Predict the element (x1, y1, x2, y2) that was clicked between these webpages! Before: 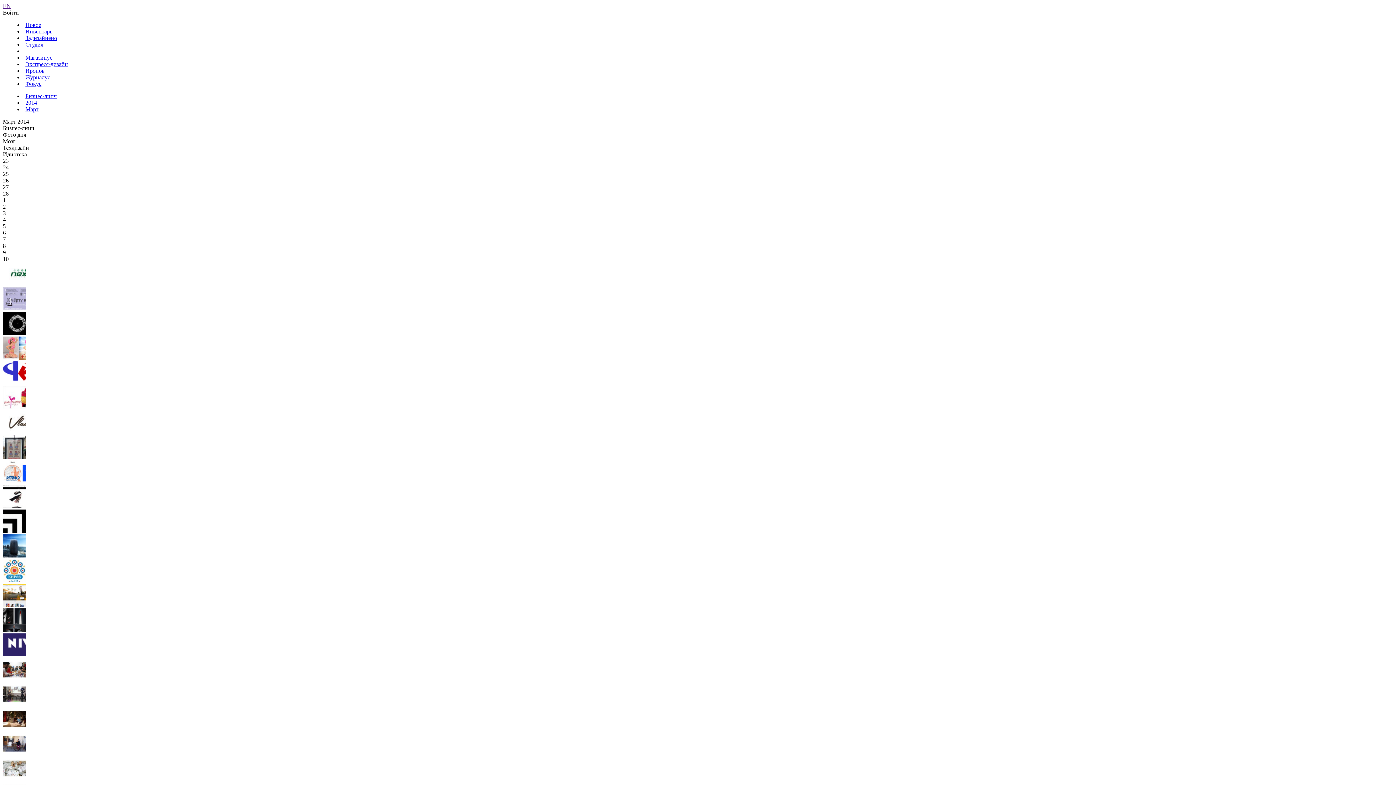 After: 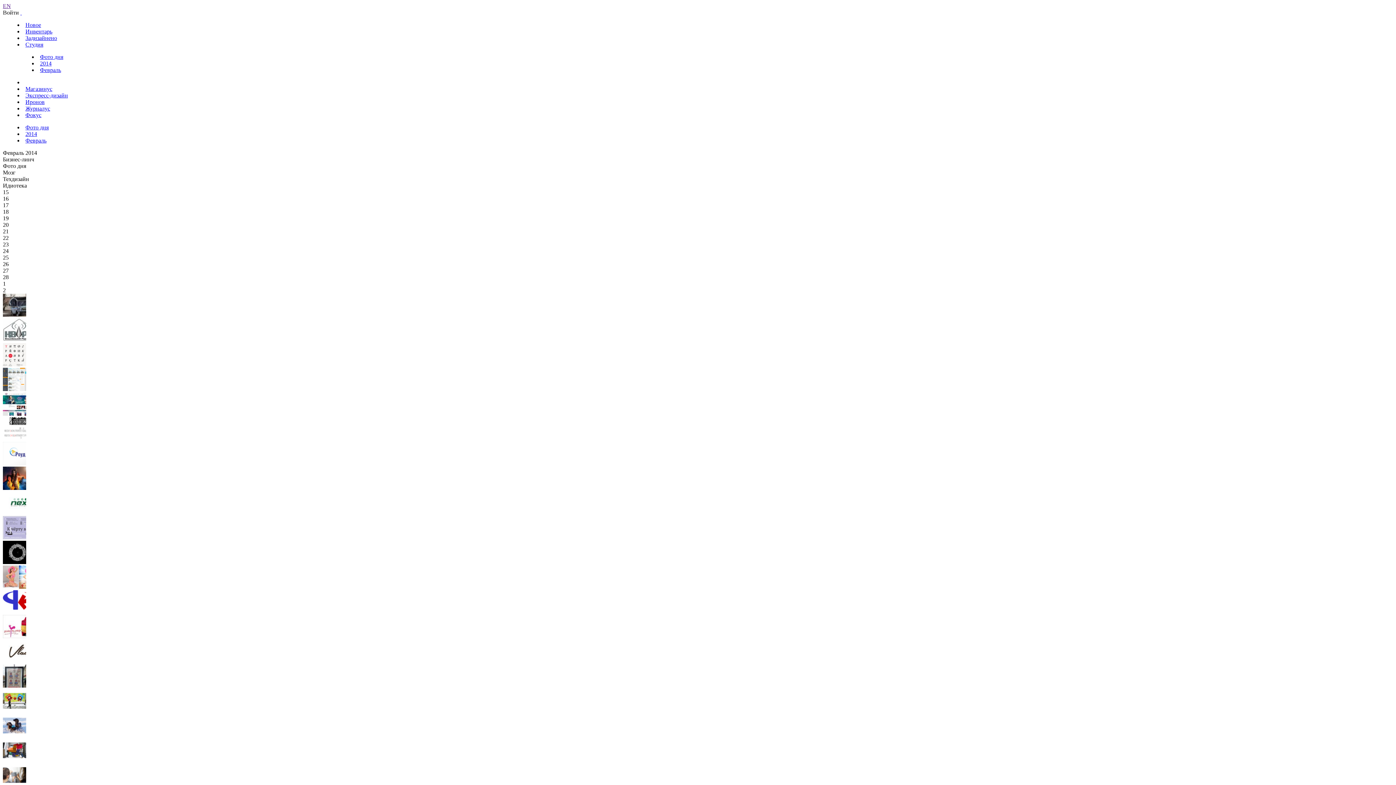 Action: bbox: (2, 676, 26, 682)